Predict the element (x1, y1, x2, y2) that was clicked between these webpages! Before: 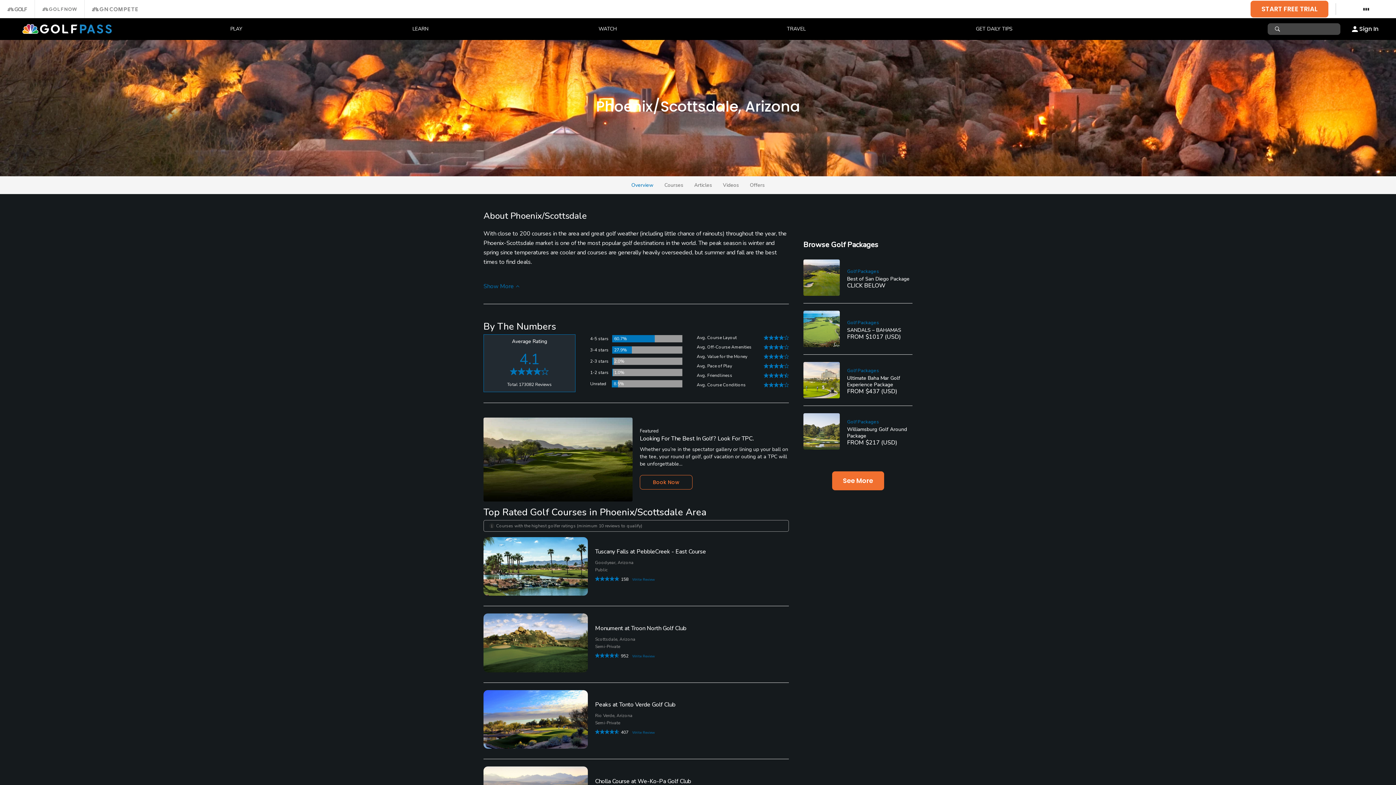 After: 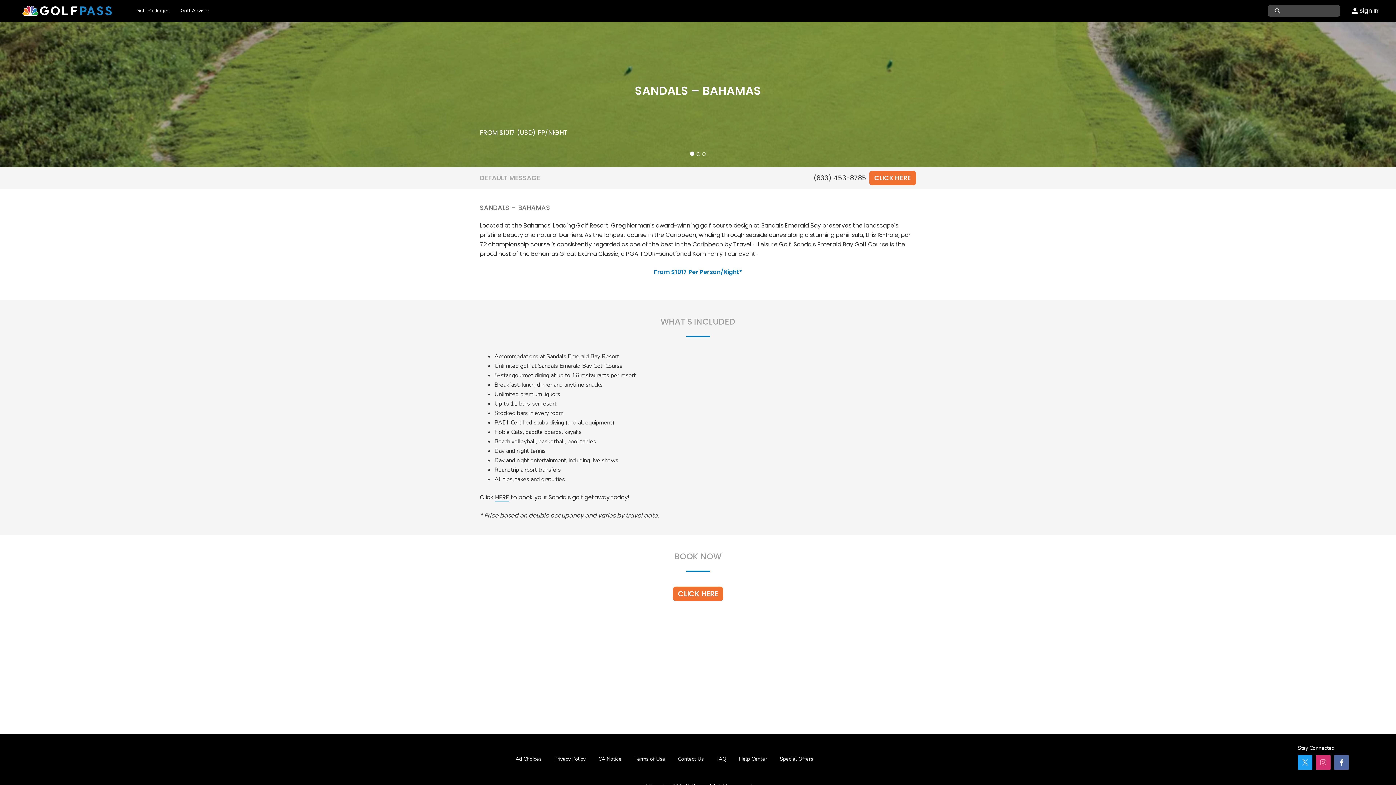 Action: bbox: (847, 326, 901, 333) label: SANDALS – BAHAMAS